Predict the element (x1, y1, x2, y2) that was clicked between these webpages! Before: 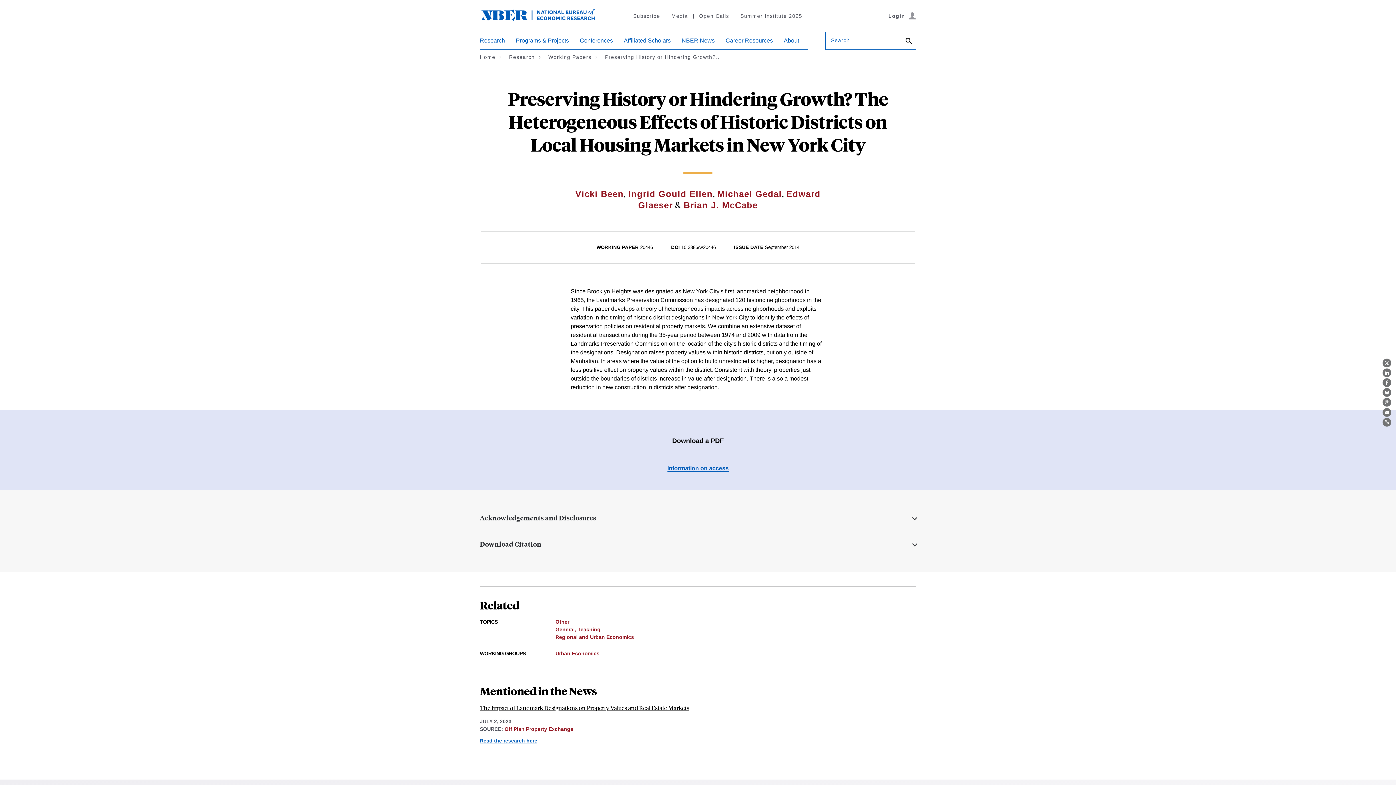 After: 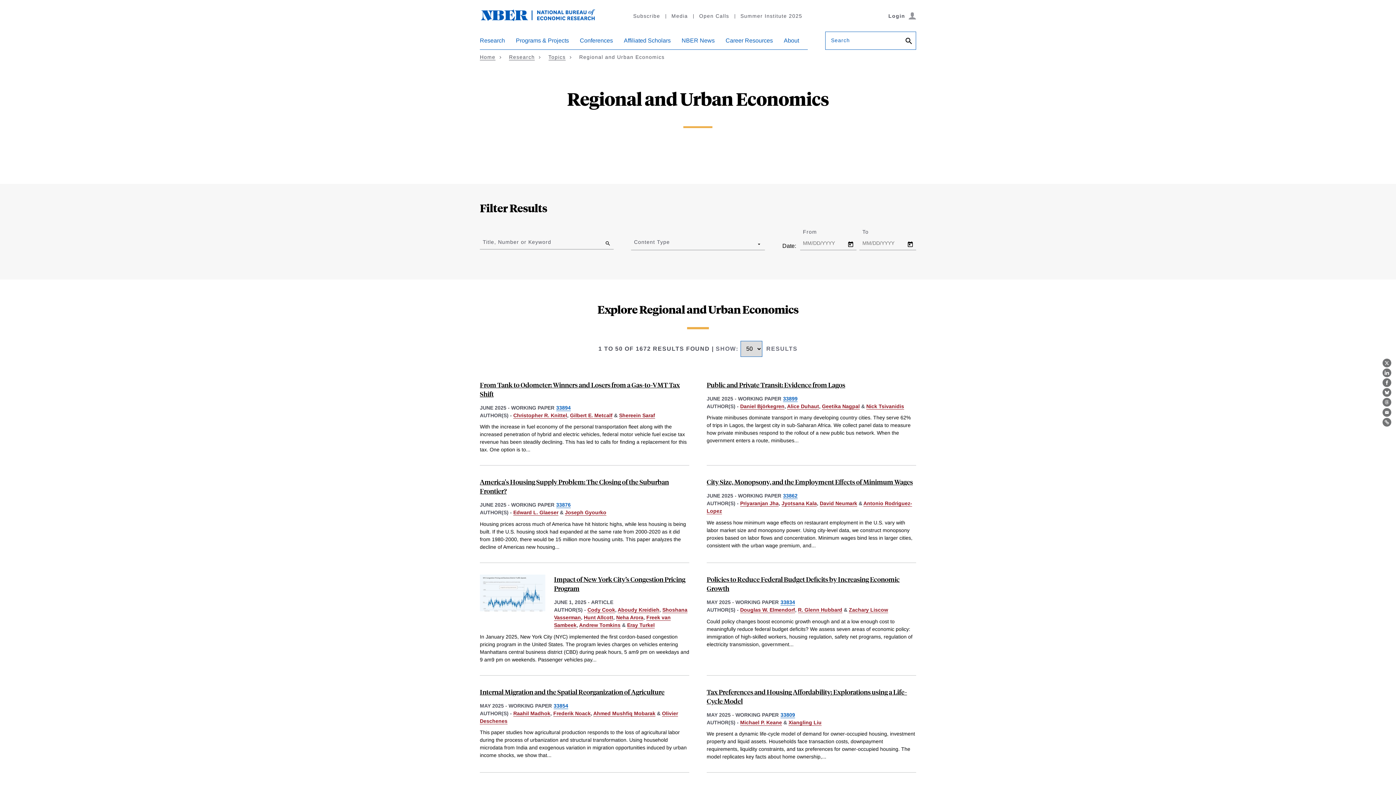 Action: label: Regional and Urban Economics bbox: (555, 634, 634, 640)